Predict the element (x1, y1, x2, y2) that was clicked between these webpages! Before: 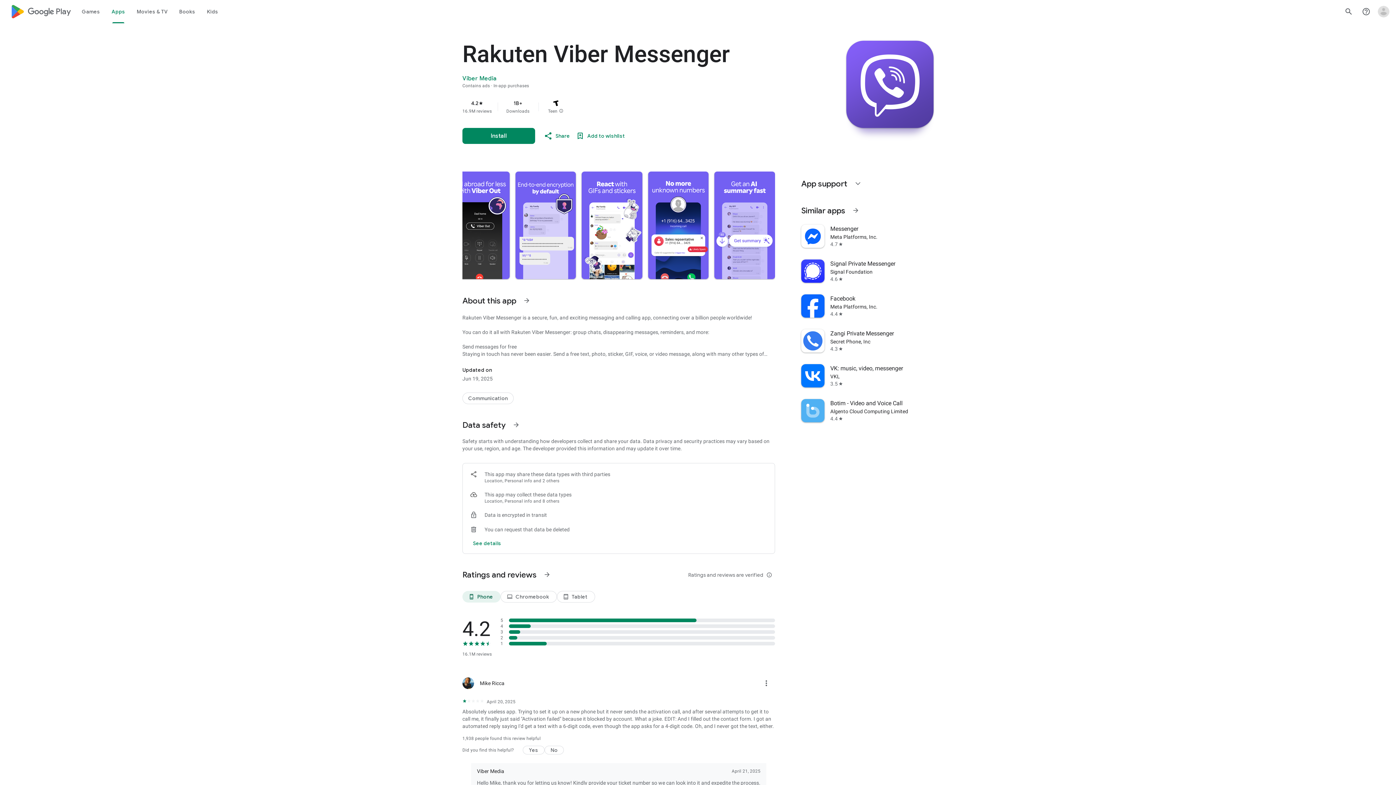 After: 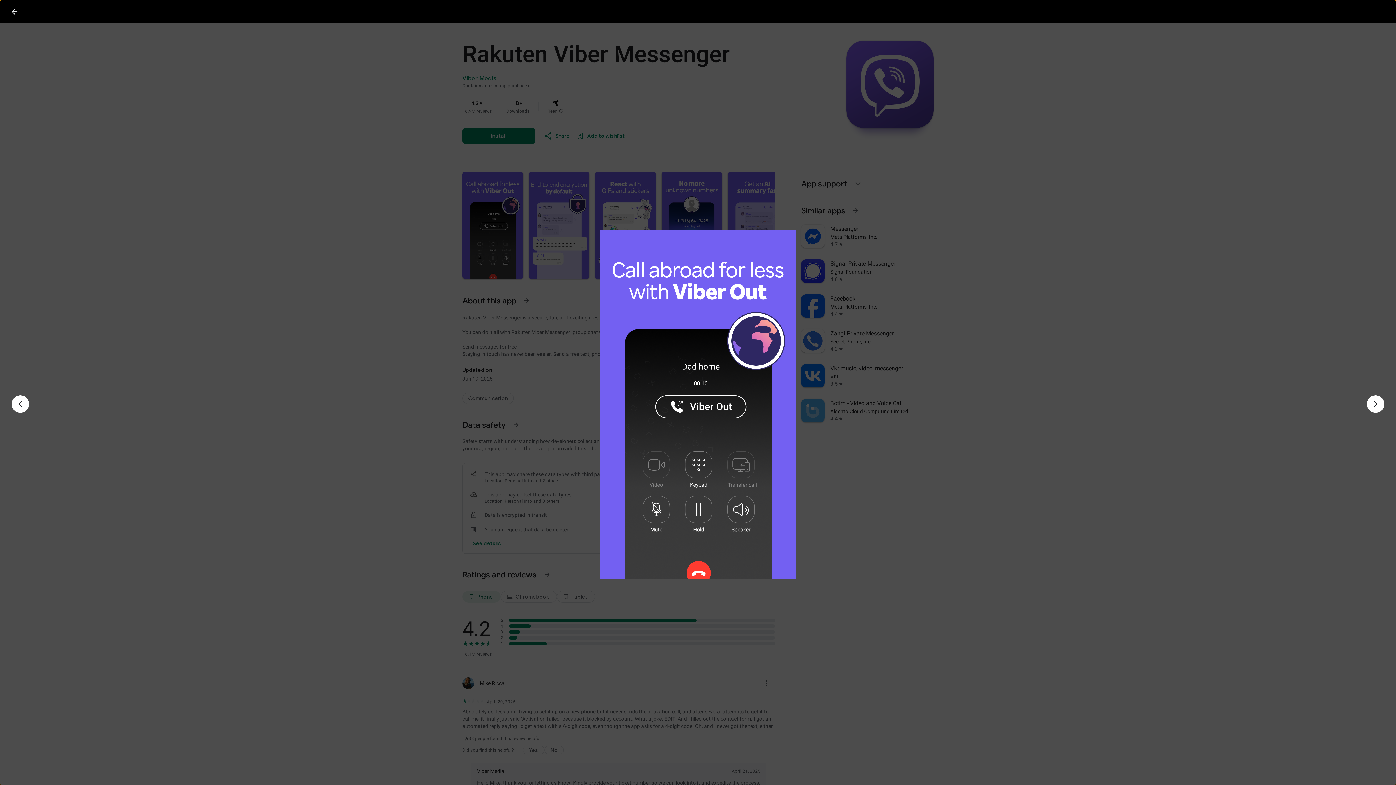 Action: bbox: (449, 171, 509, 279)